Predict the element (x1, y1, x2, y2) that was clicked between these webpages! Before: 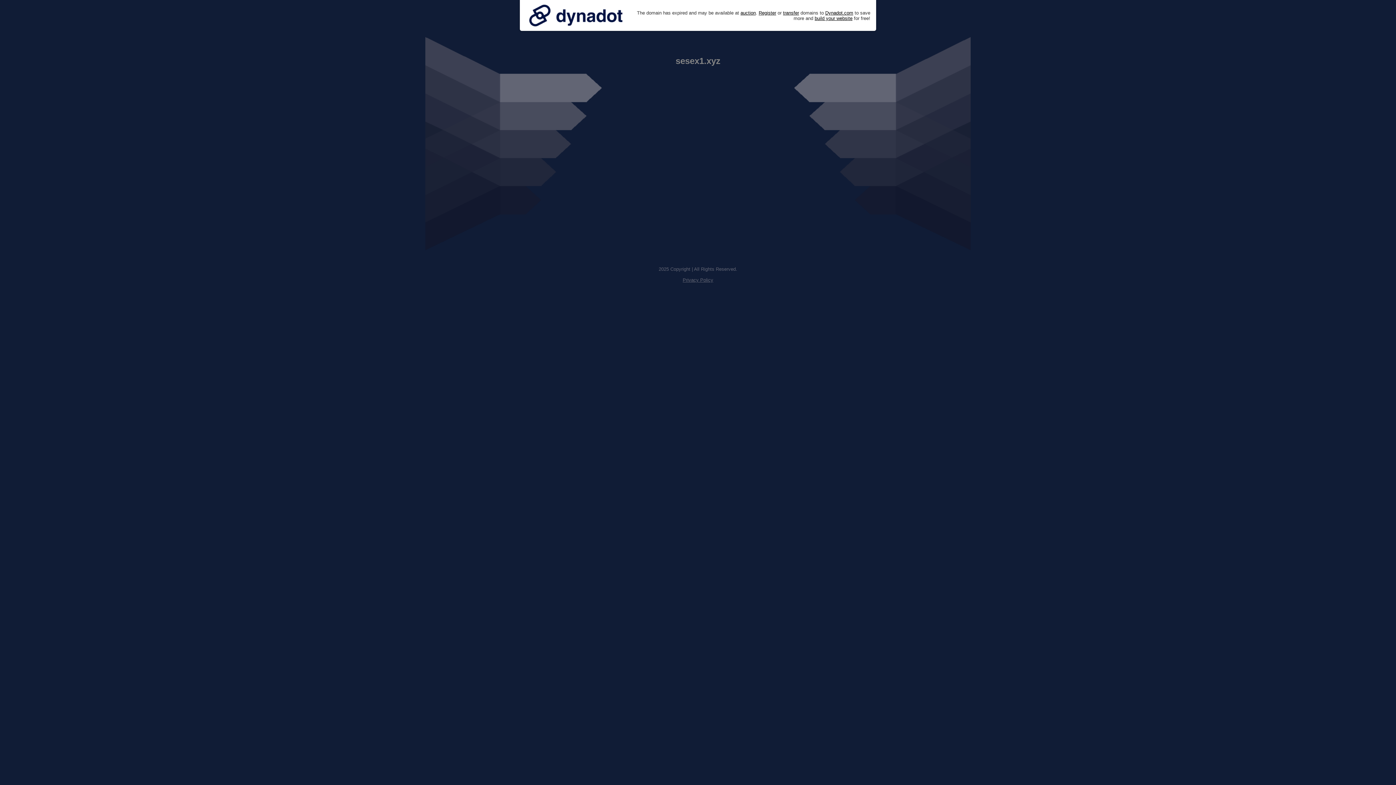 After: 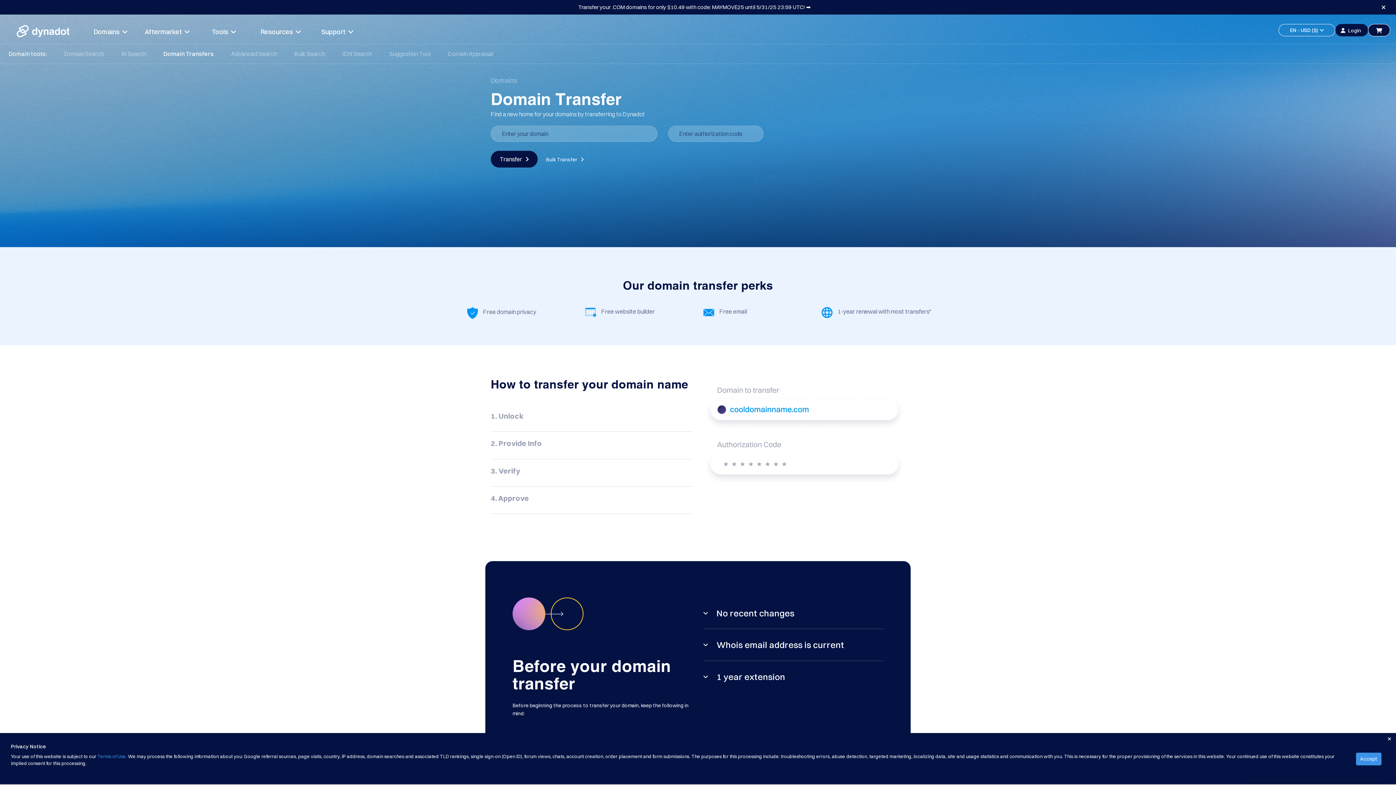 Action: bbox: (783, 10, 799, 15) label: transfer